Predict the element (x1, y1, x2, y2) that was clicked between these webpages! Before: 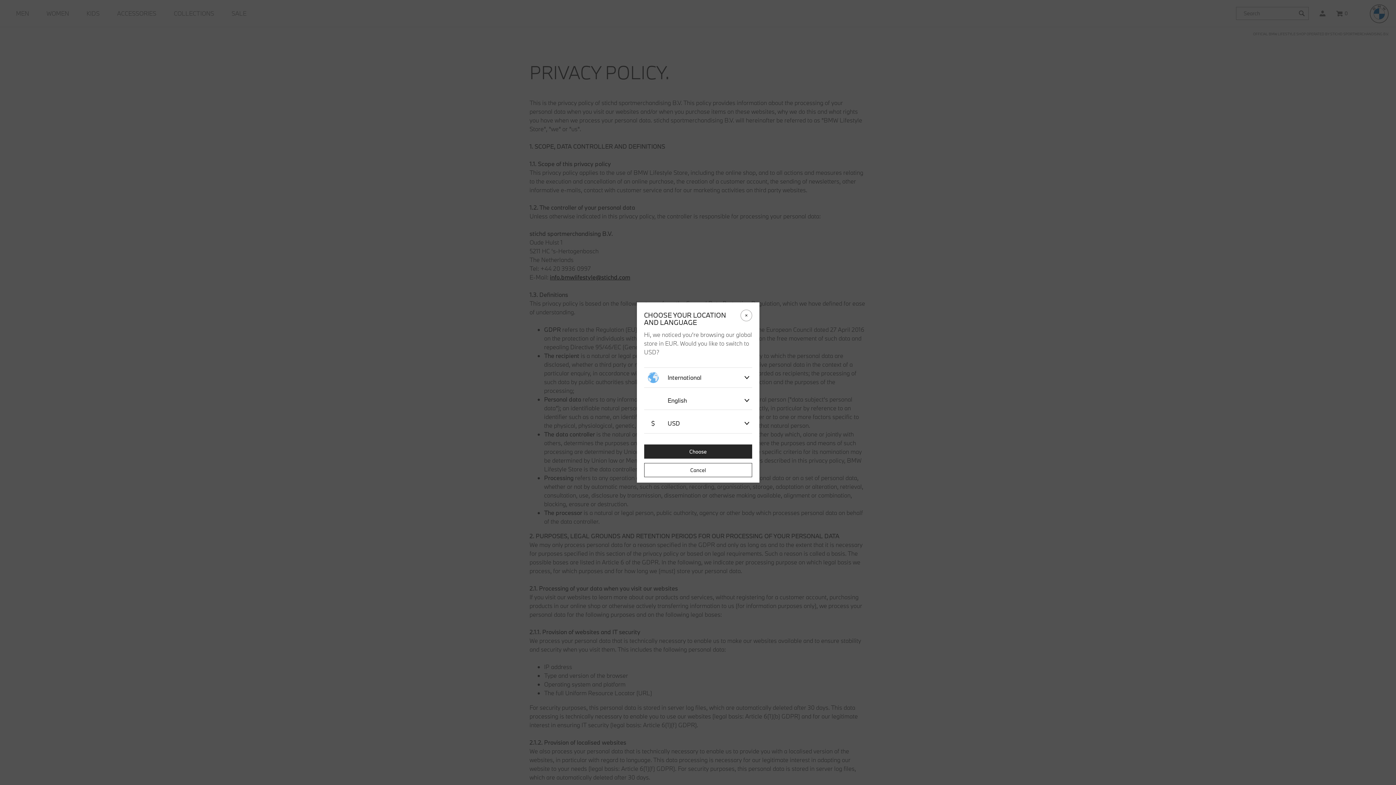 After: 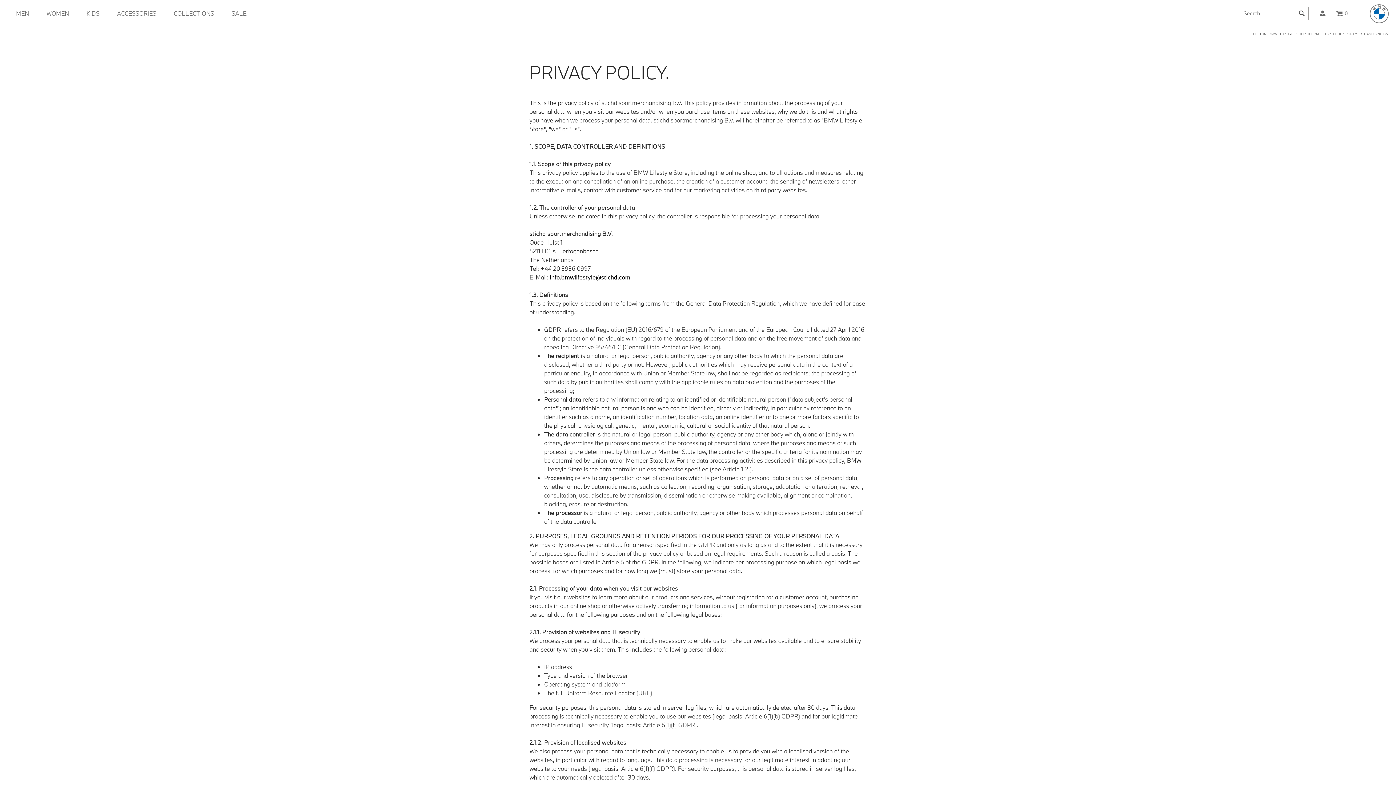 Action: bbox: (740, 309, 752, 321)